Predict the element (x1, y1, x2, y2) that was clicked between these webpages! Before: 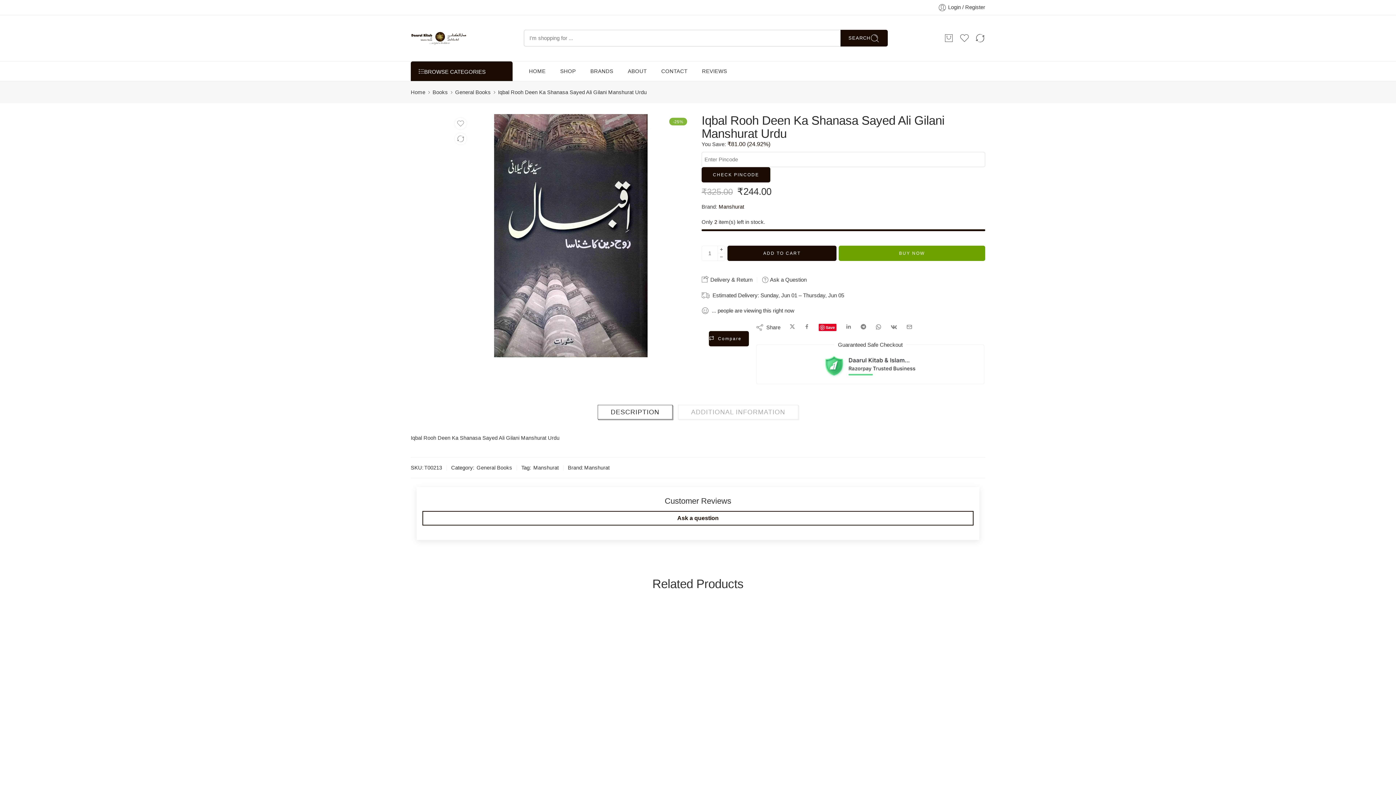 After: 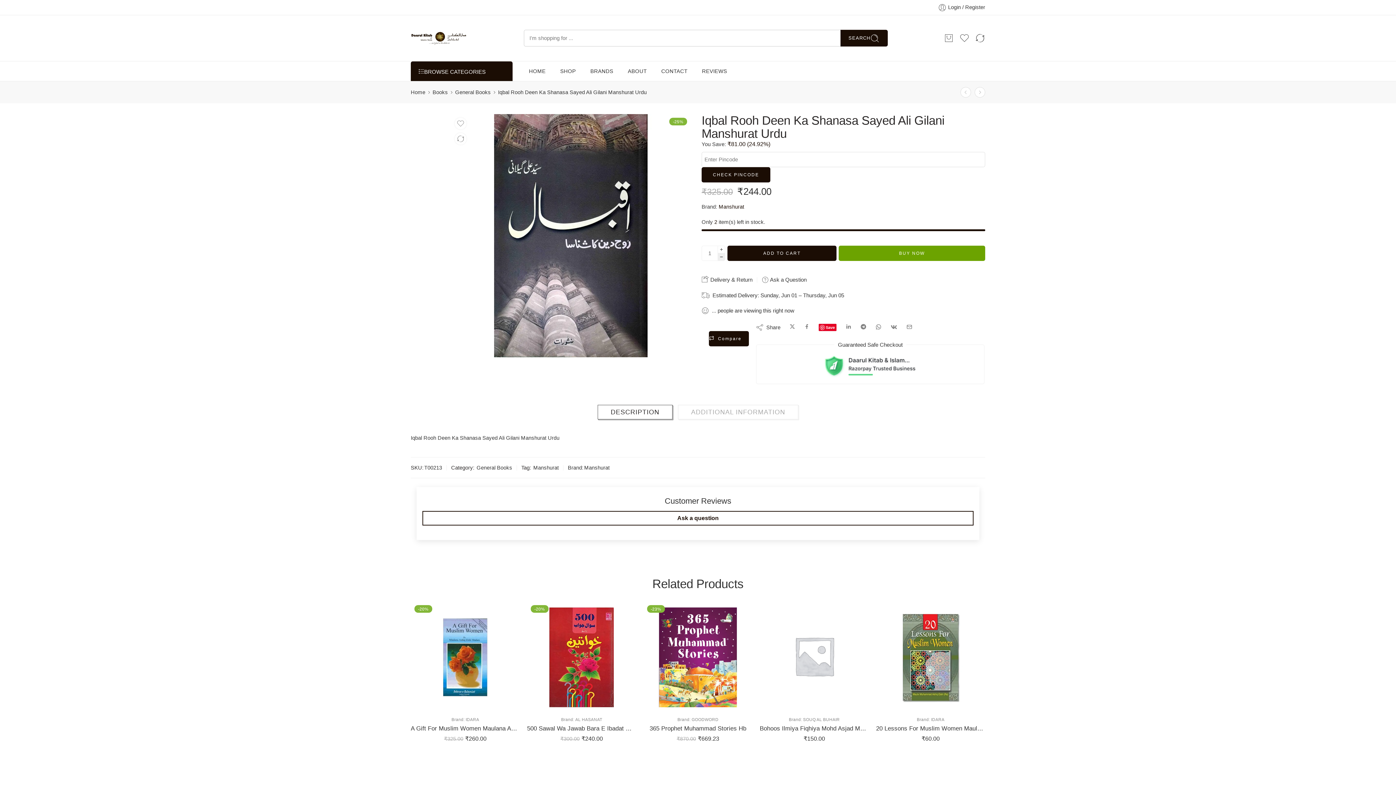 Action: bbox: (717, 253, 725, 261)